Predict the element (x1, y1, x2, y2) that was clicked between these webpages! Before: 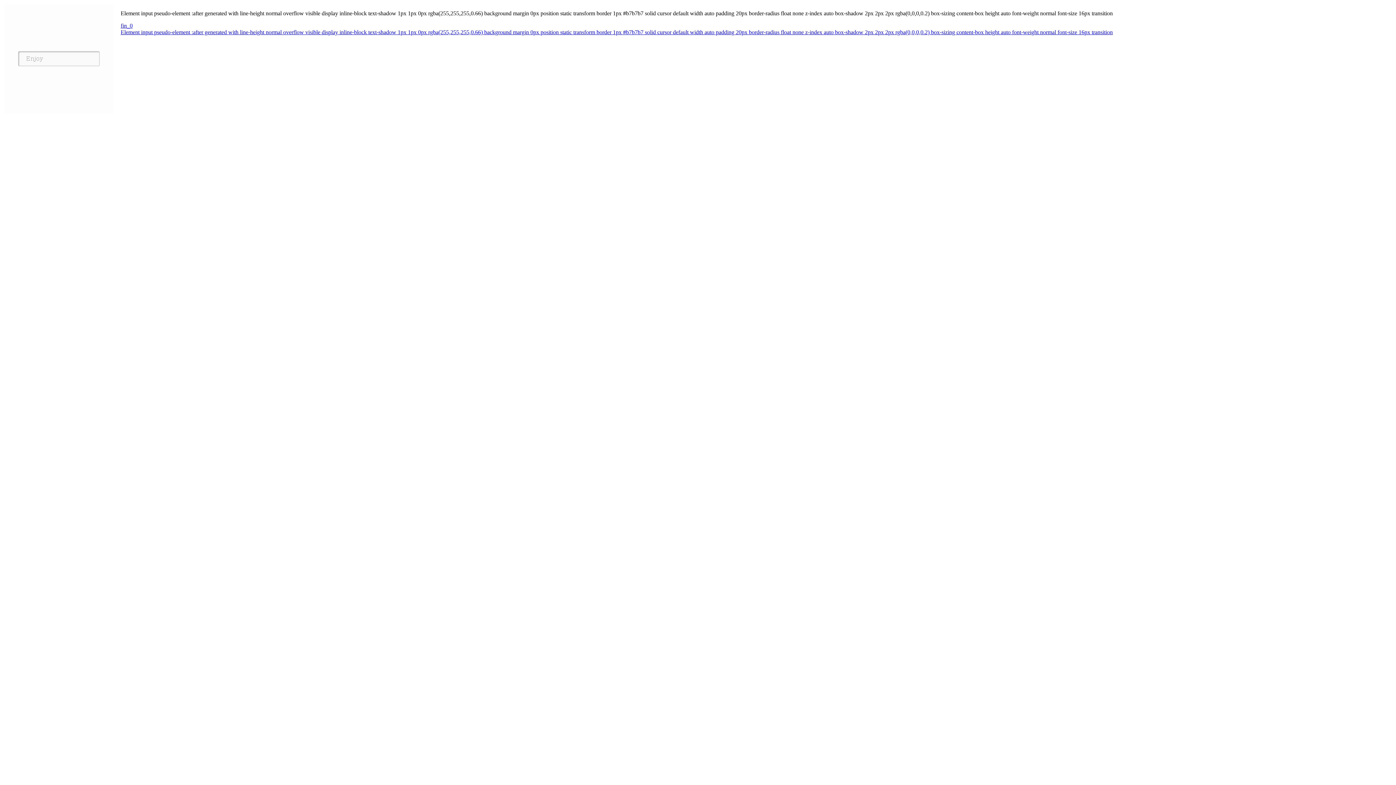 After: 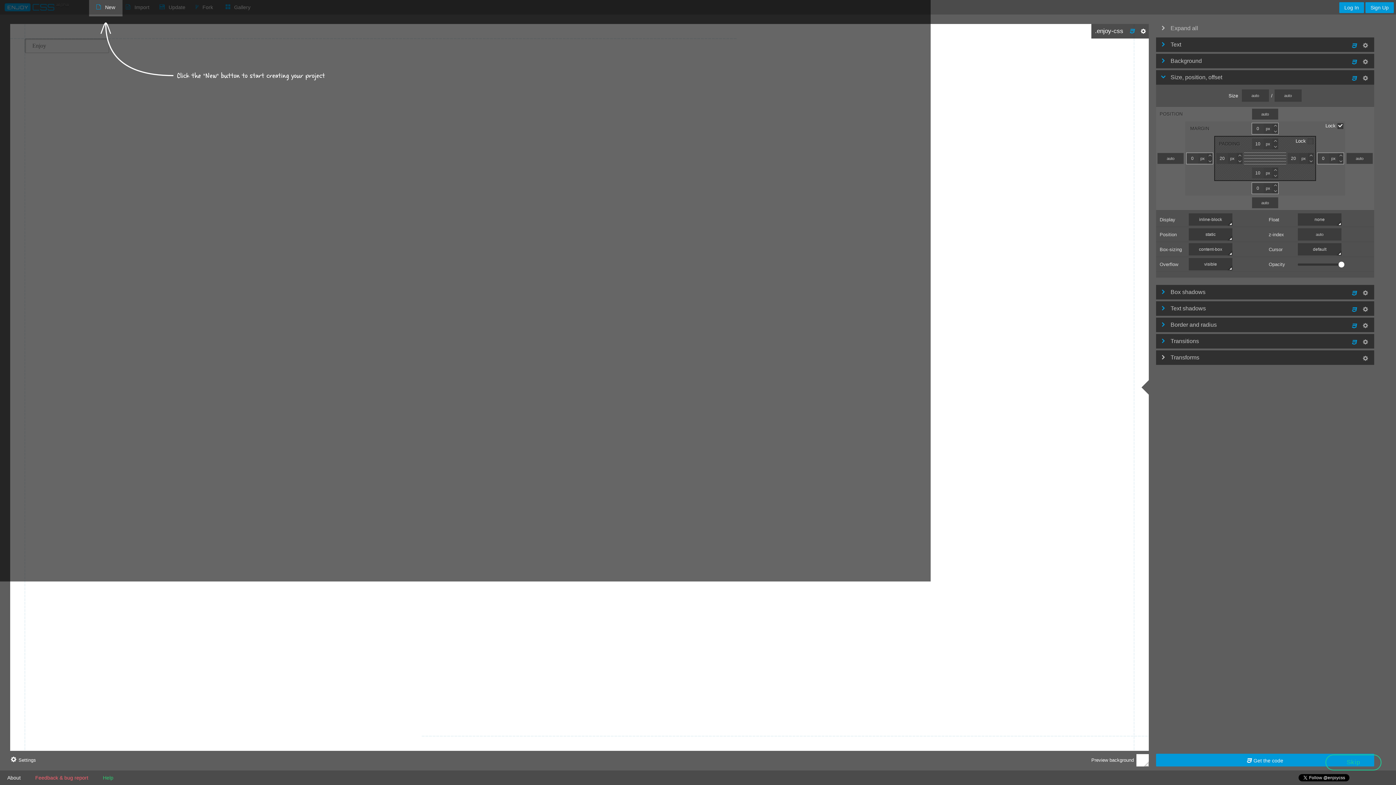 Action: bbox: (4, 22, 1393, 29) label: fin_0